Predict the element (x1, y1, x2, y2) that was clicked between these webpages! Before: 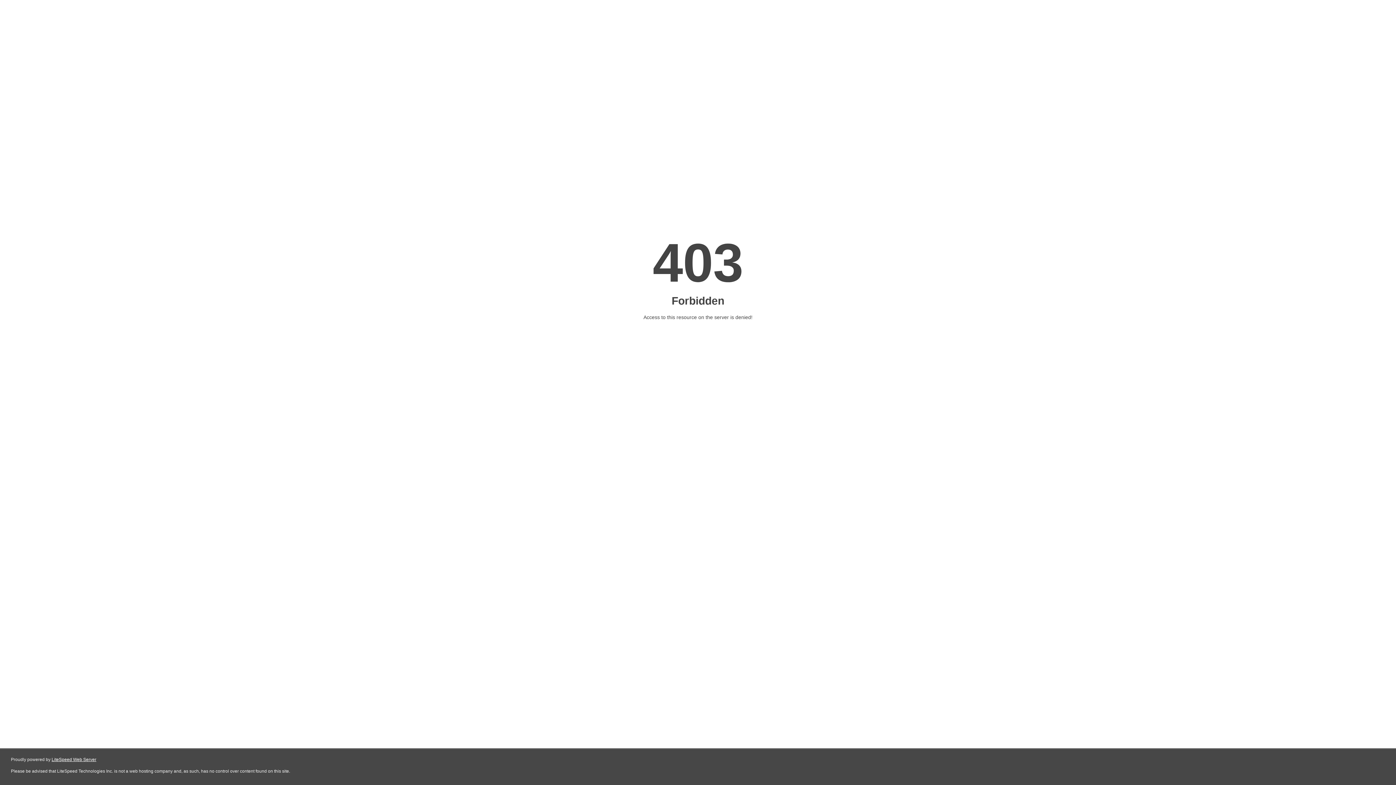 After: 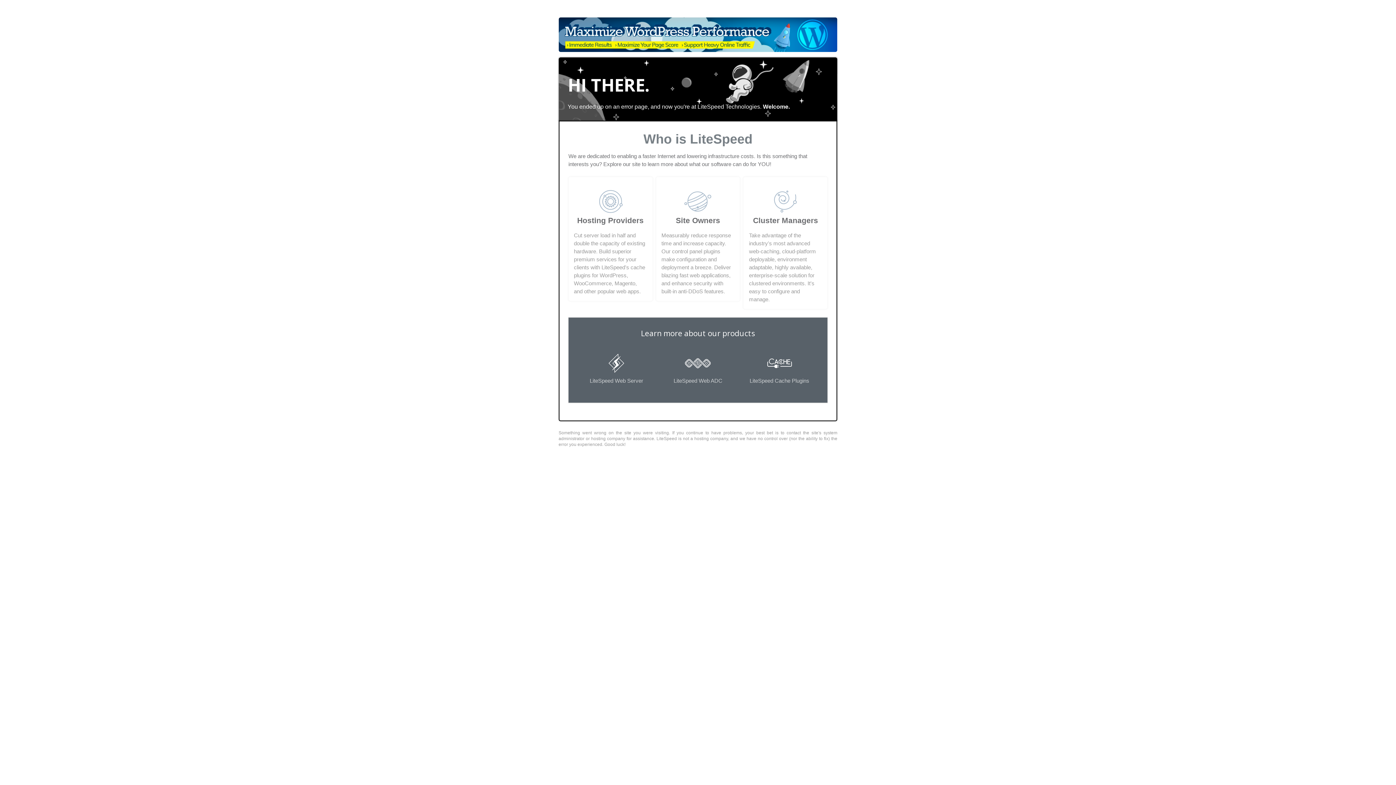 Action: bbox: (51, 757, 96, 762) label: LiteSpeed Web Server